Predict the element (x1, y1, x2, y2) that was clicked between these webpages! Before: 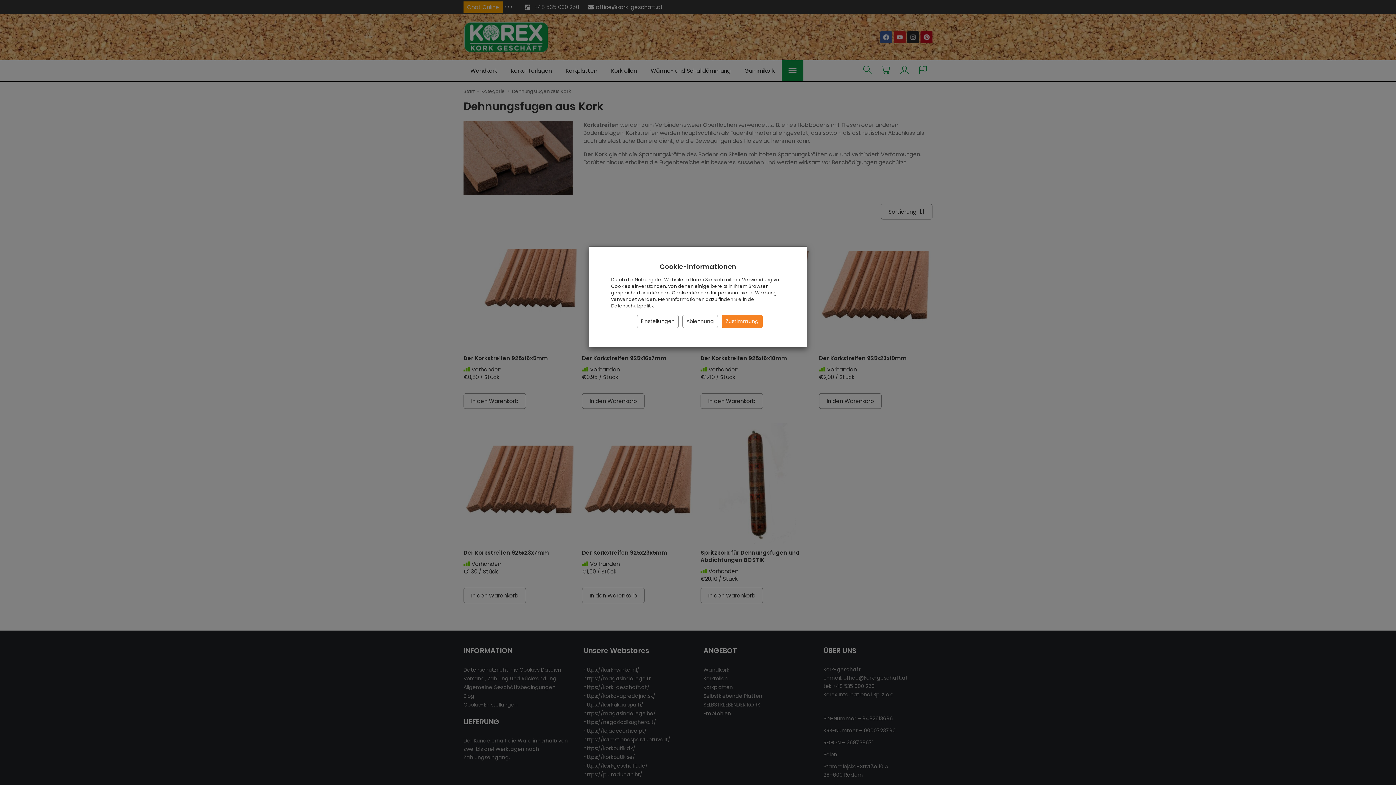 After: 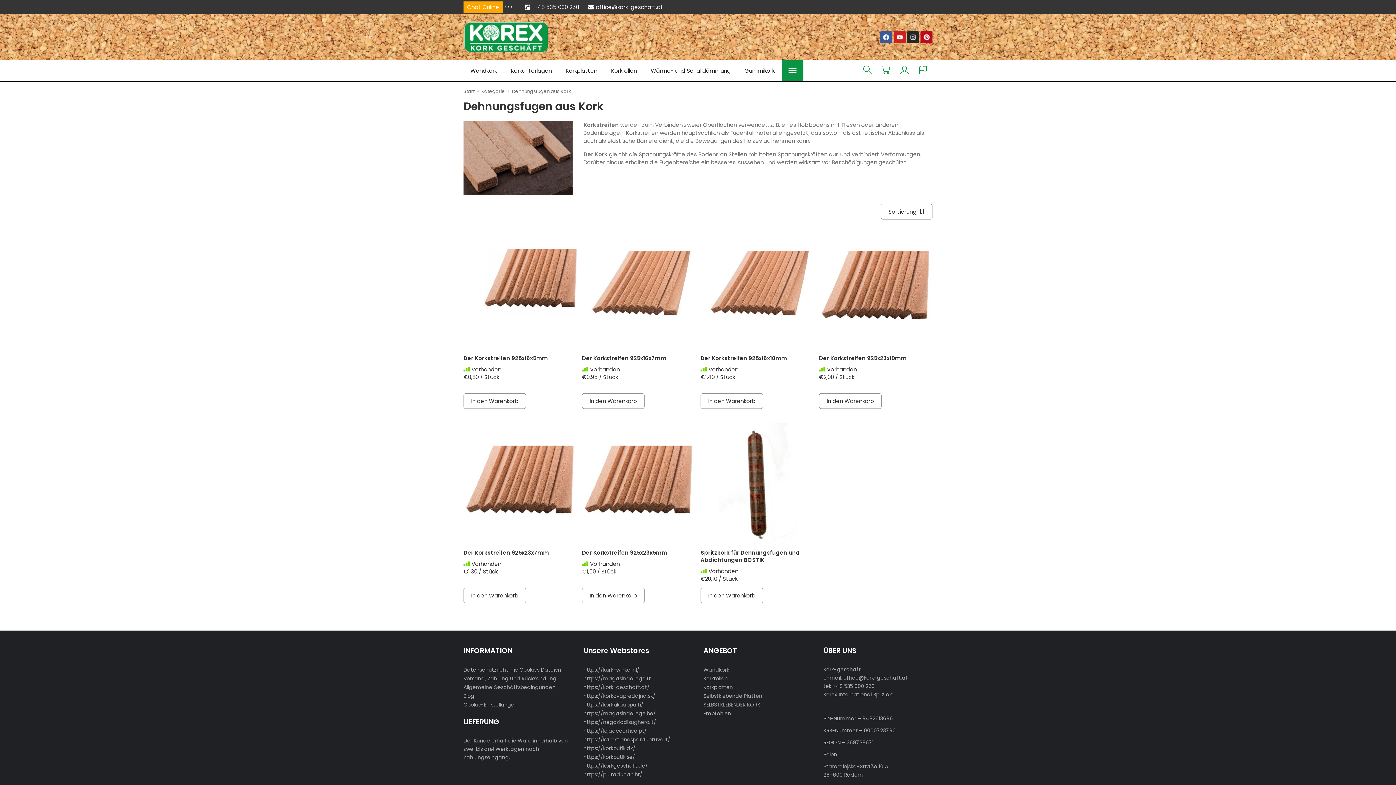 Action: label: Ablehnung bbox: (682, 314, 718, 328)